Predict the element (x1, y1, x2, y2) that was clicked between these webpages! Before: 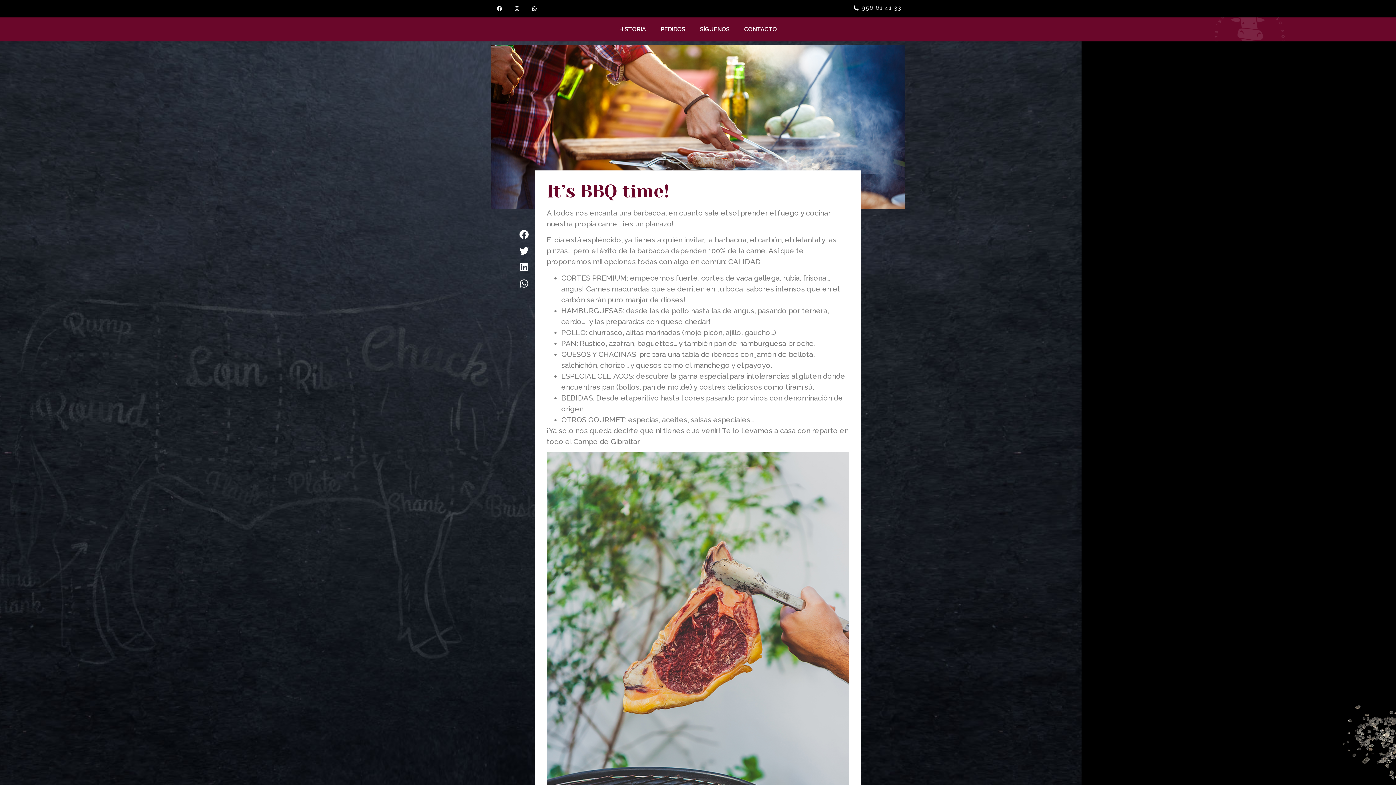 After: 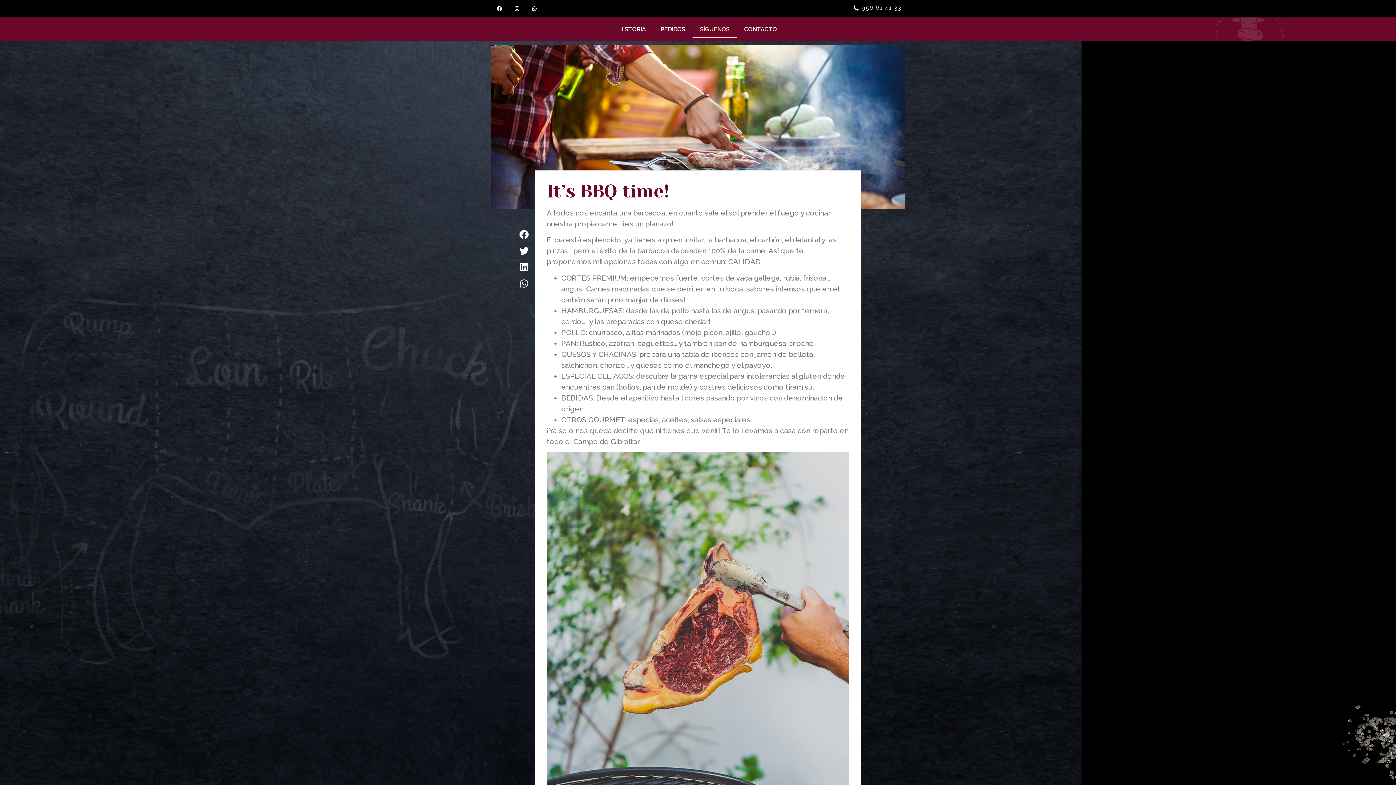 Action: bbox: (692, 21, 737, 37) label: SÍGUENOS